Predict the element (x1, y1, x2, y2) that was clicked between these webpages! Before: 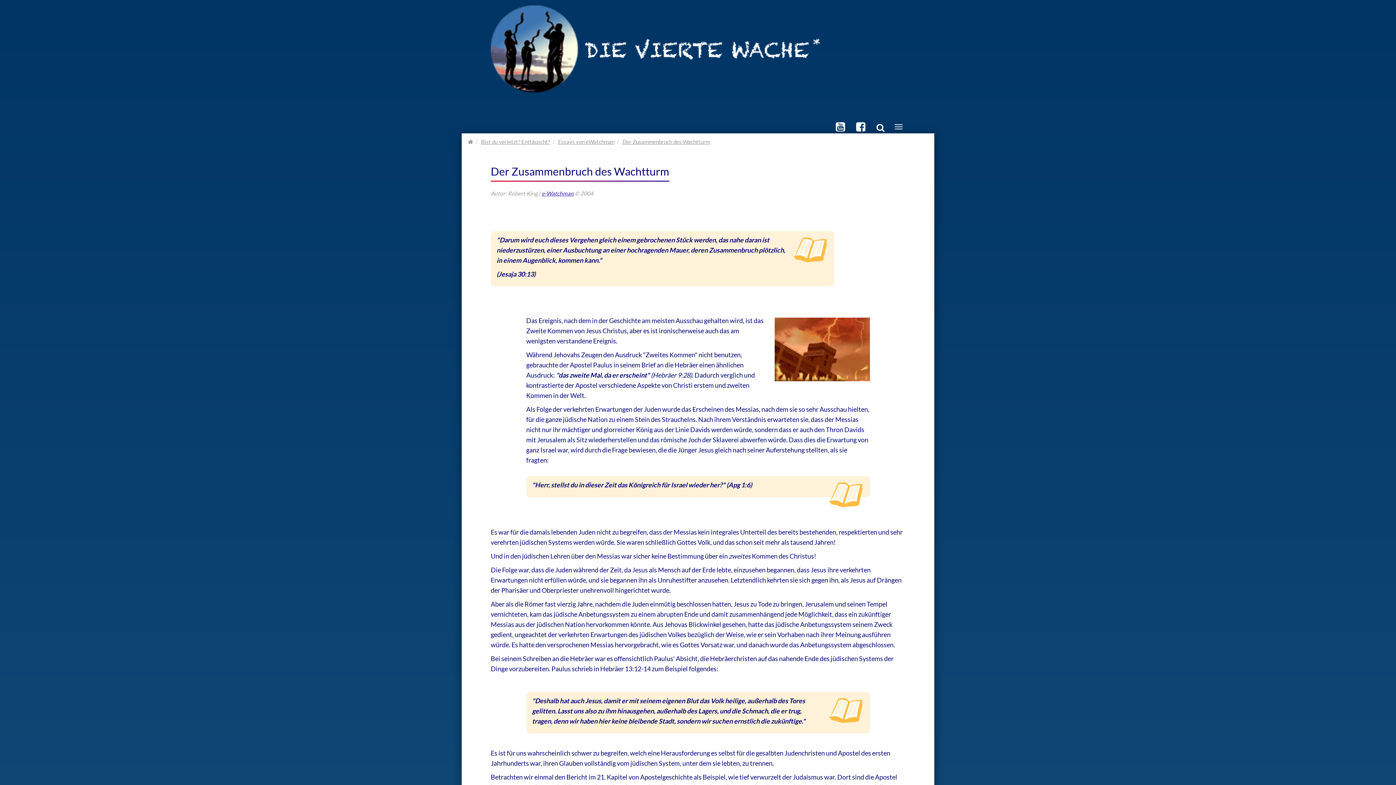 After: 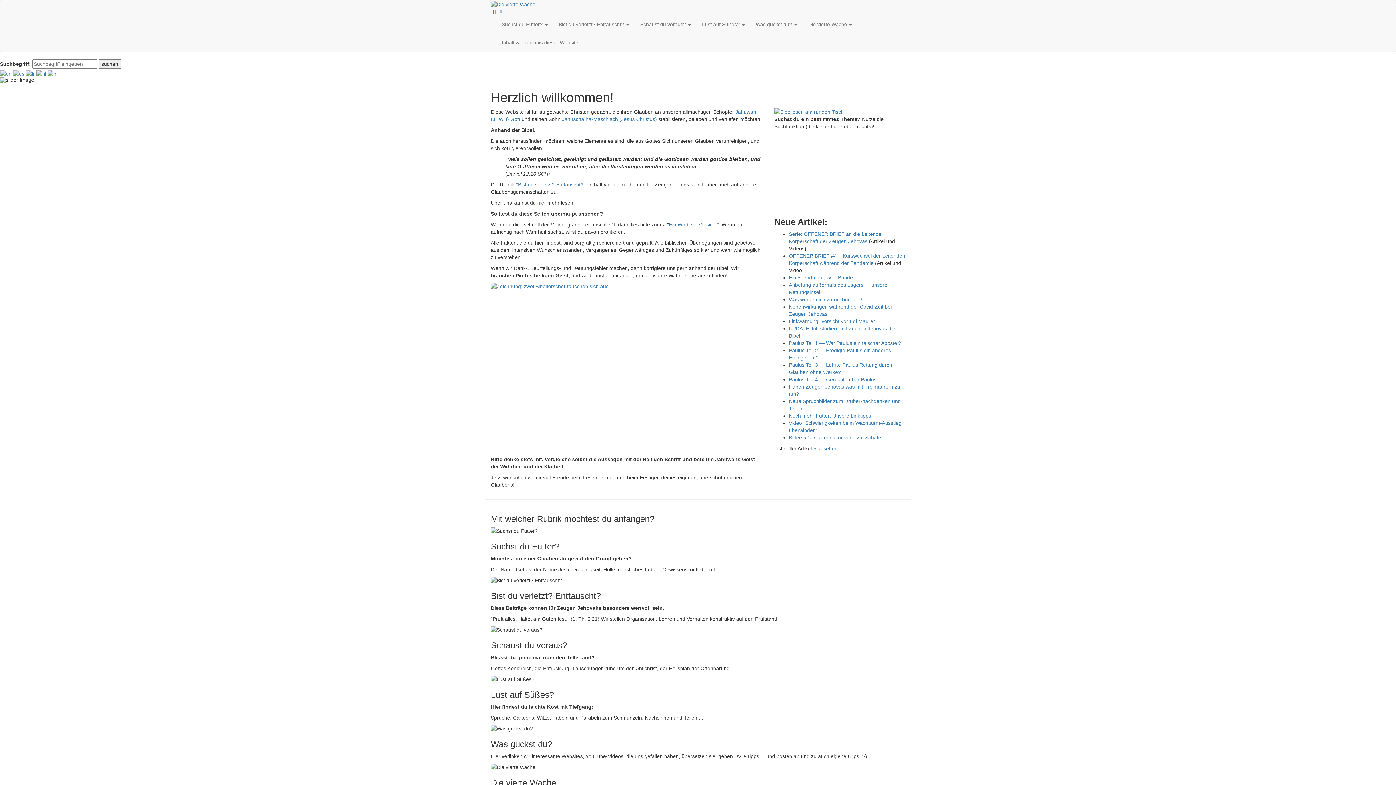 Action: label: Home. bbox: (468, 138, 473, 145)